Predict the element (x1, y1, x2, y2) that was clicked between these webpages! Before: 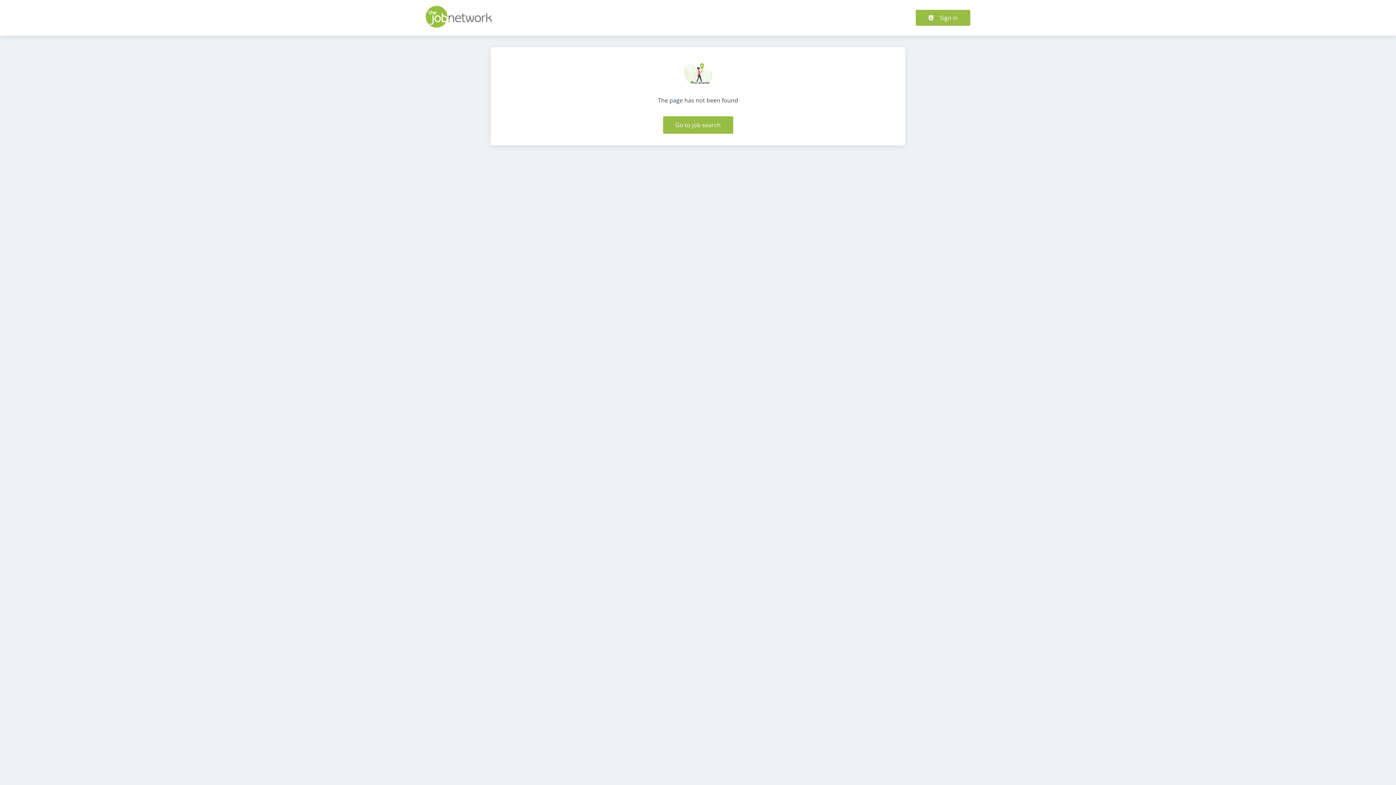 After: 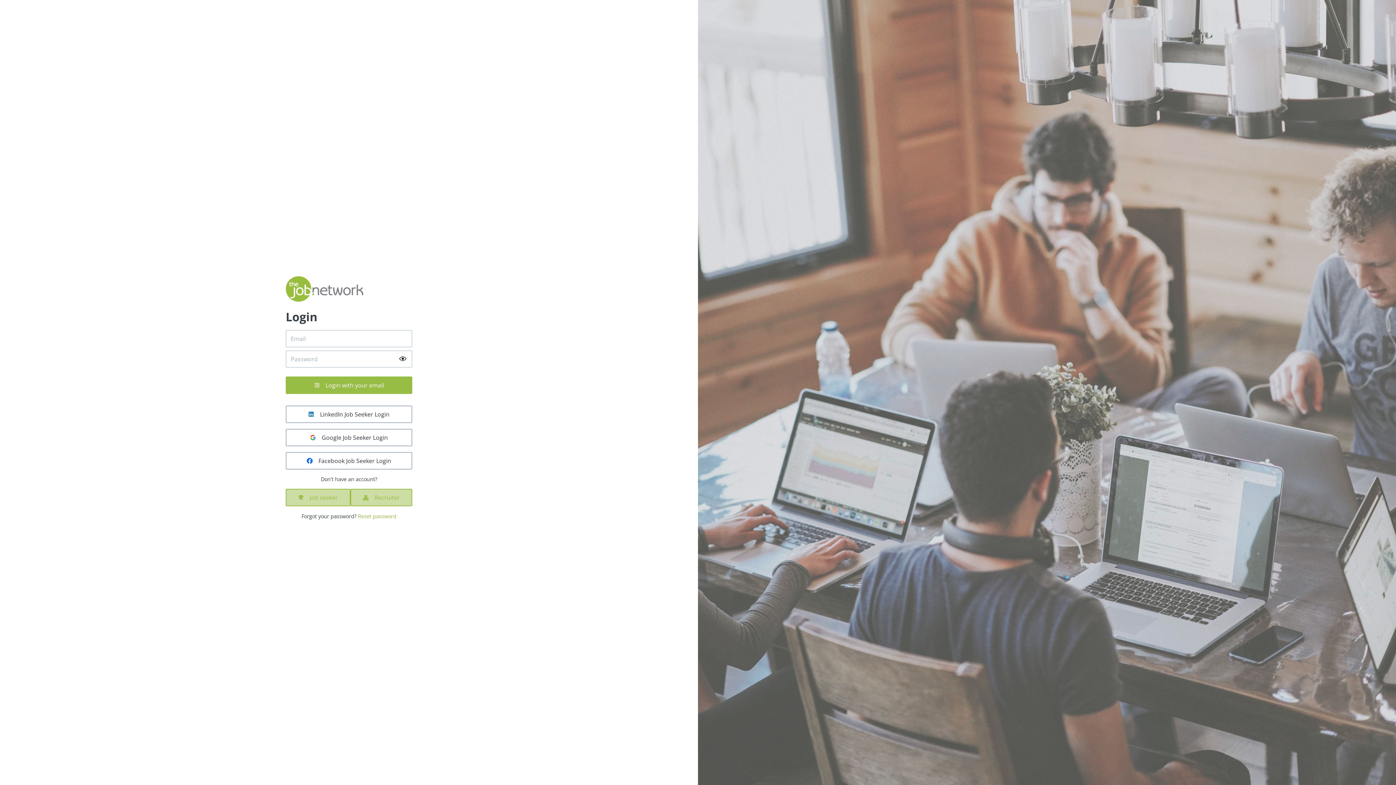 Action: label: Sign in bbox: (916, 9, 970, 25)